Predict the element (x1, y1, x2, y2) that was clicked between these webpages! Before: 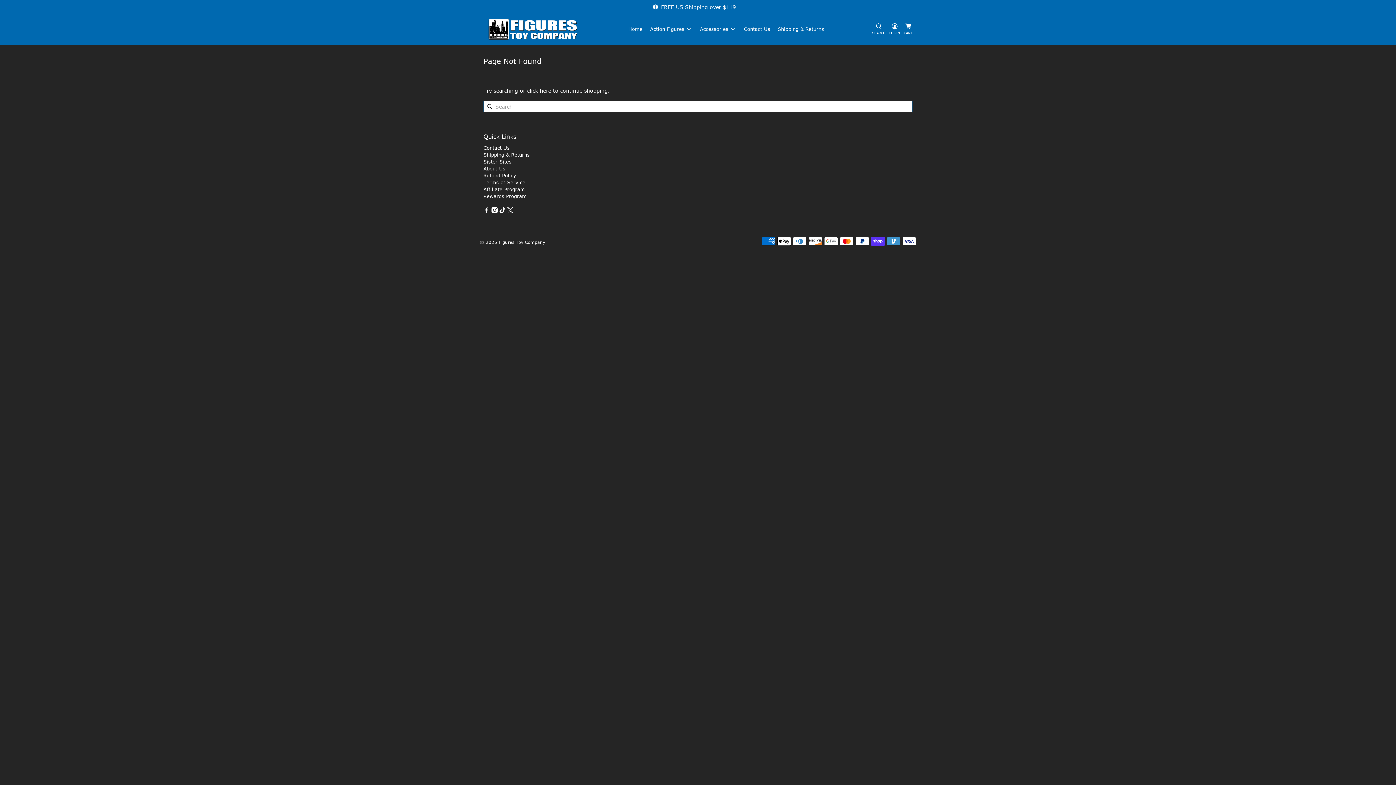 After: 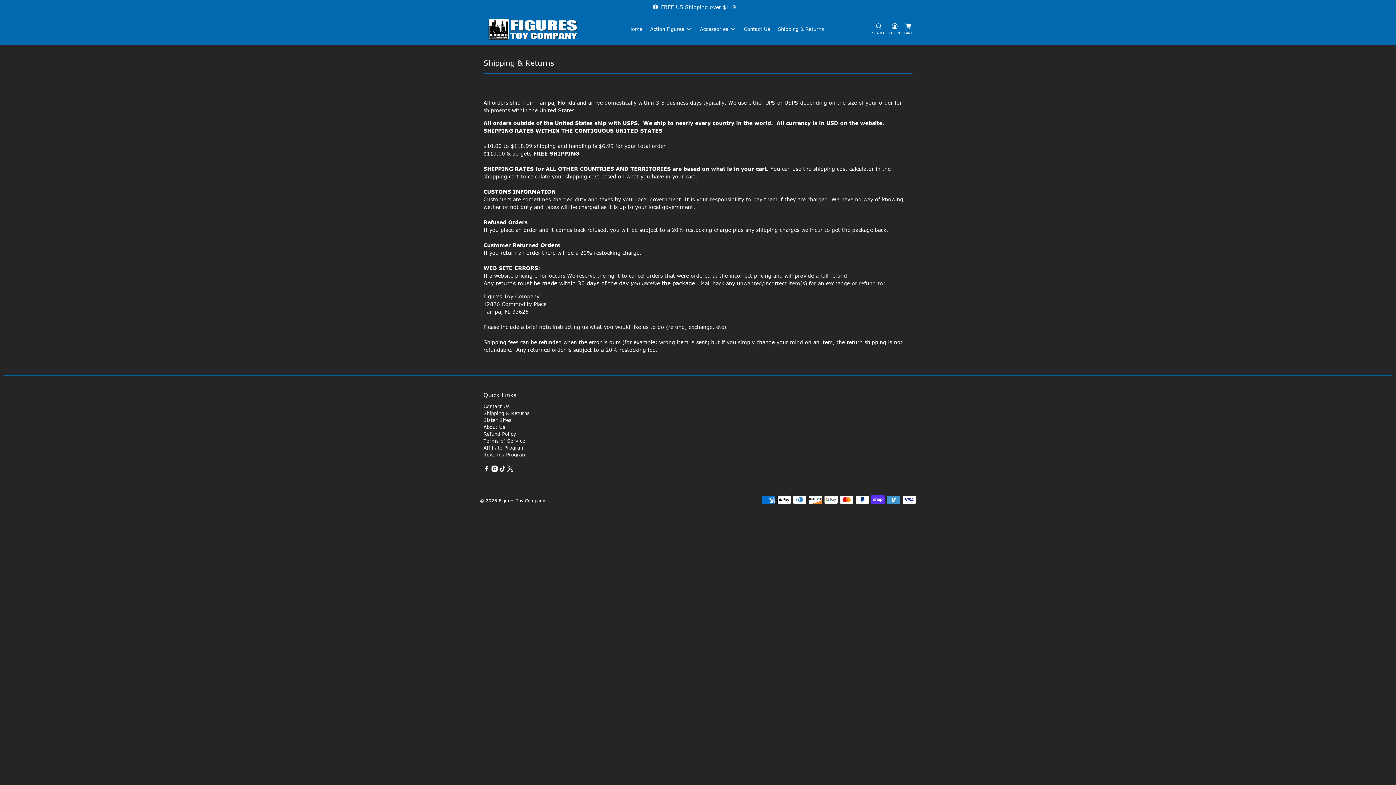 Action: label: Shipping & Returns bbox: (774, 20, 828, 37)